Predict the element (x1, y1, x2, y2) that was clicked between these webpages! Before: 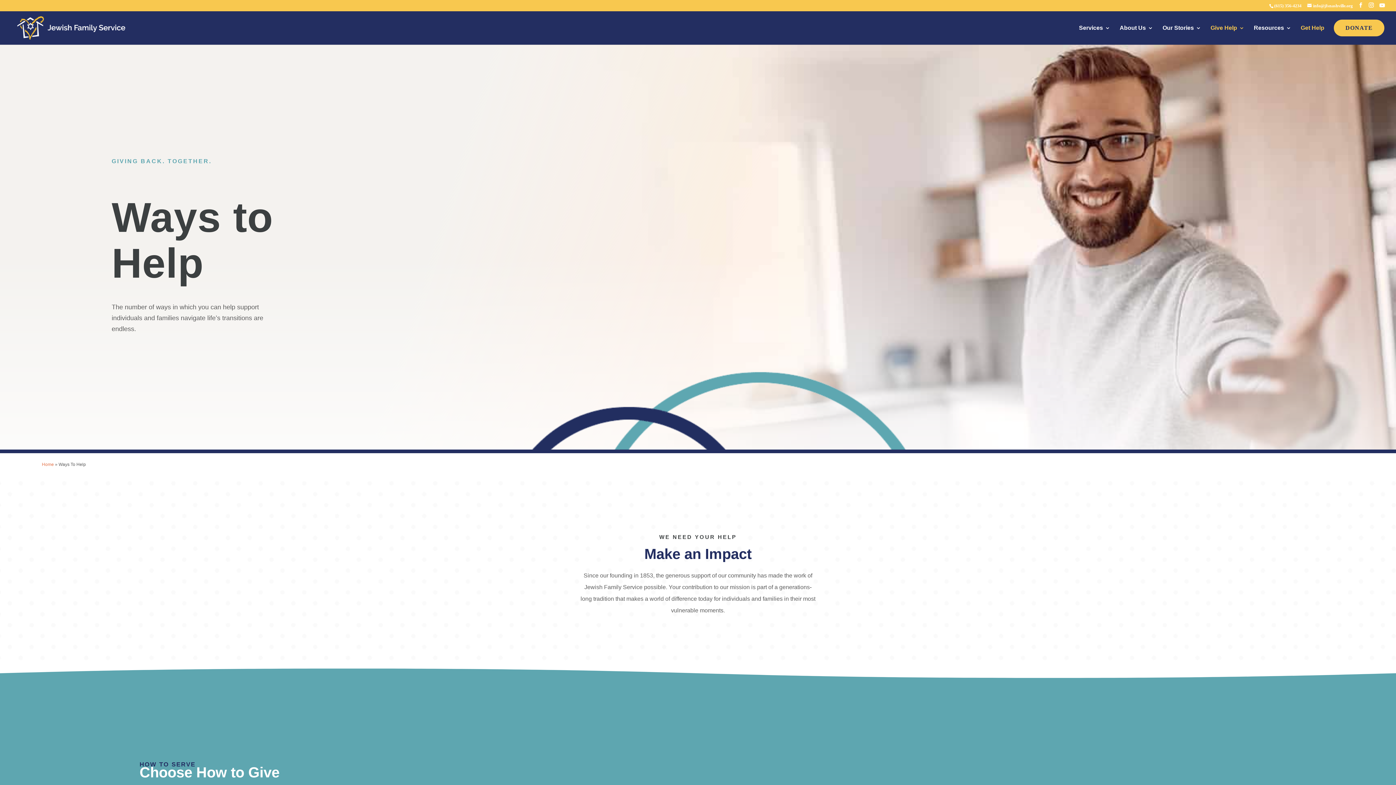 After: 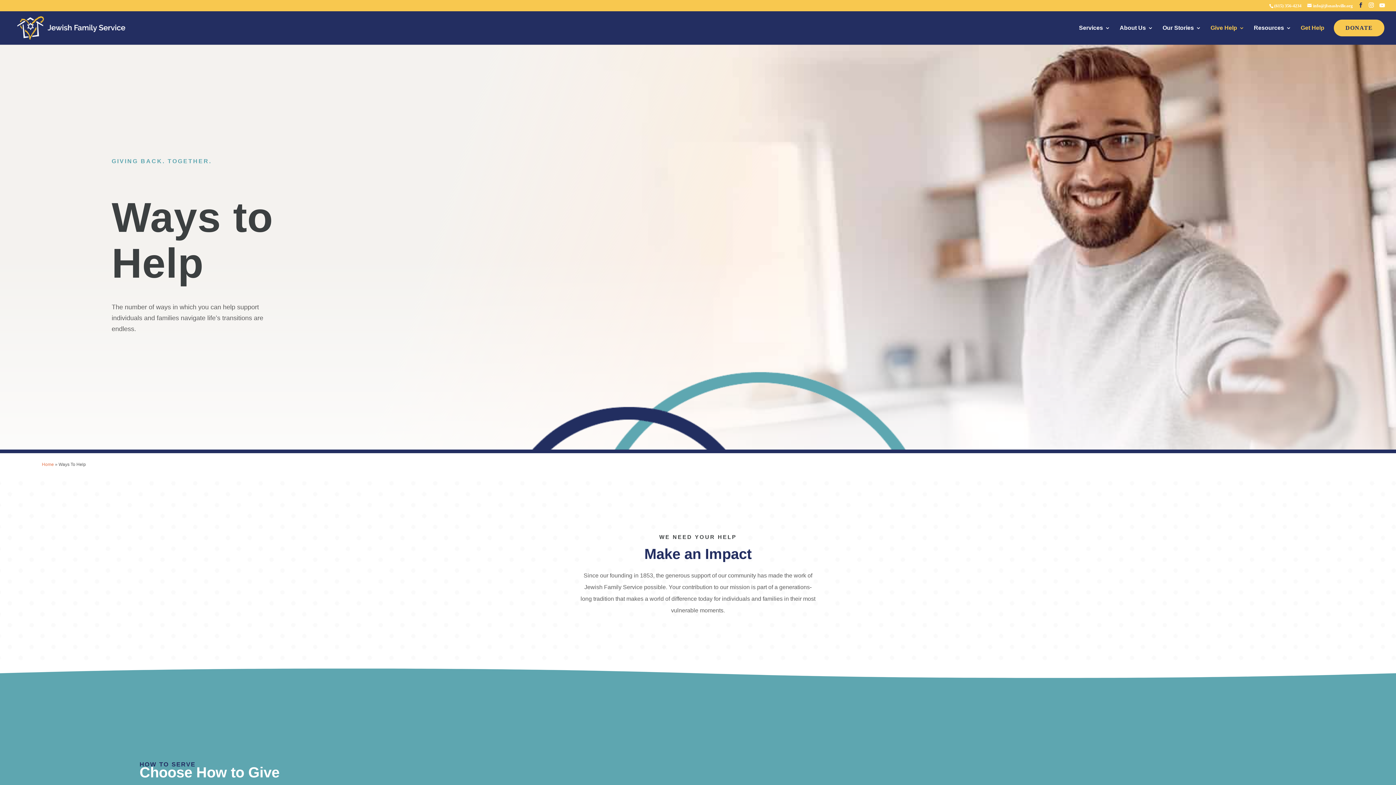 Action: bbox: (1358, 2, 1363, 8)